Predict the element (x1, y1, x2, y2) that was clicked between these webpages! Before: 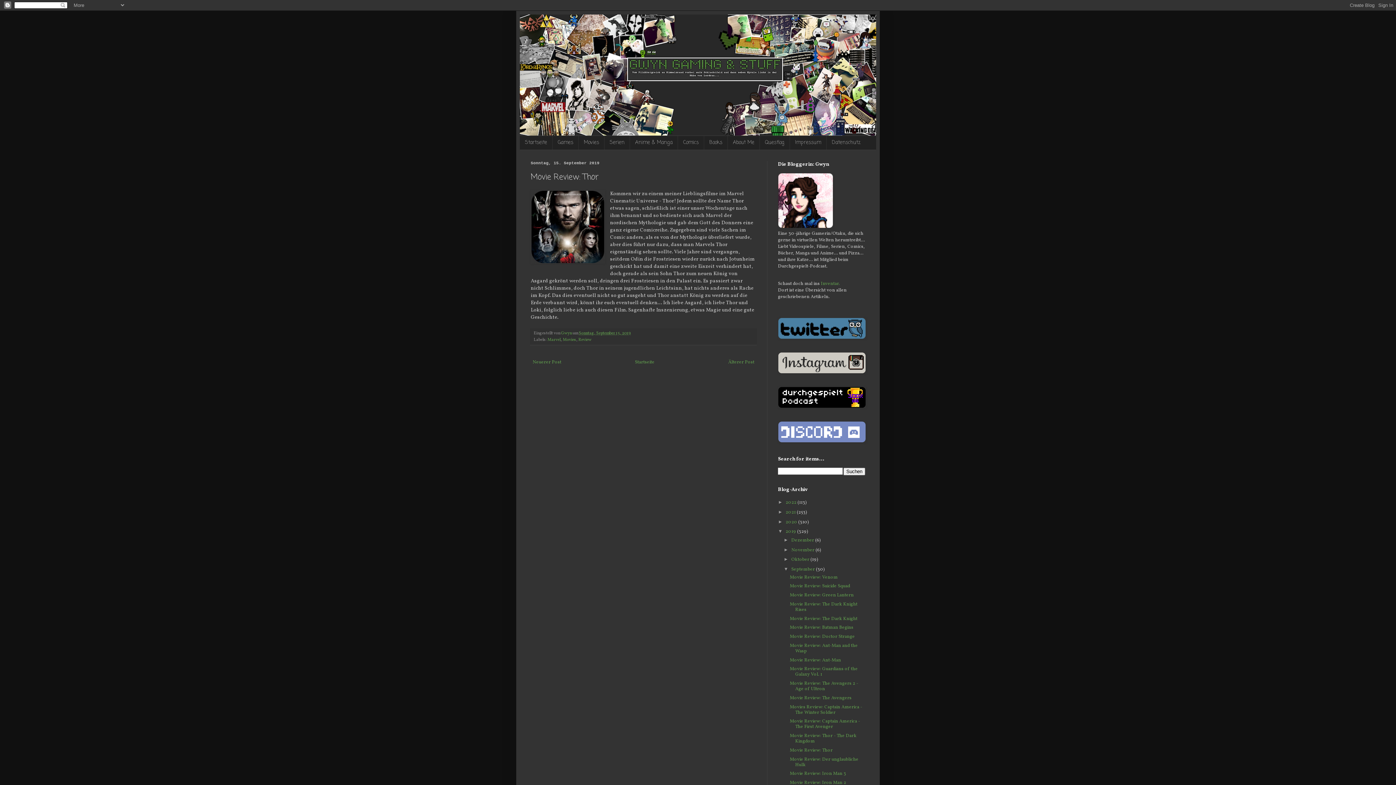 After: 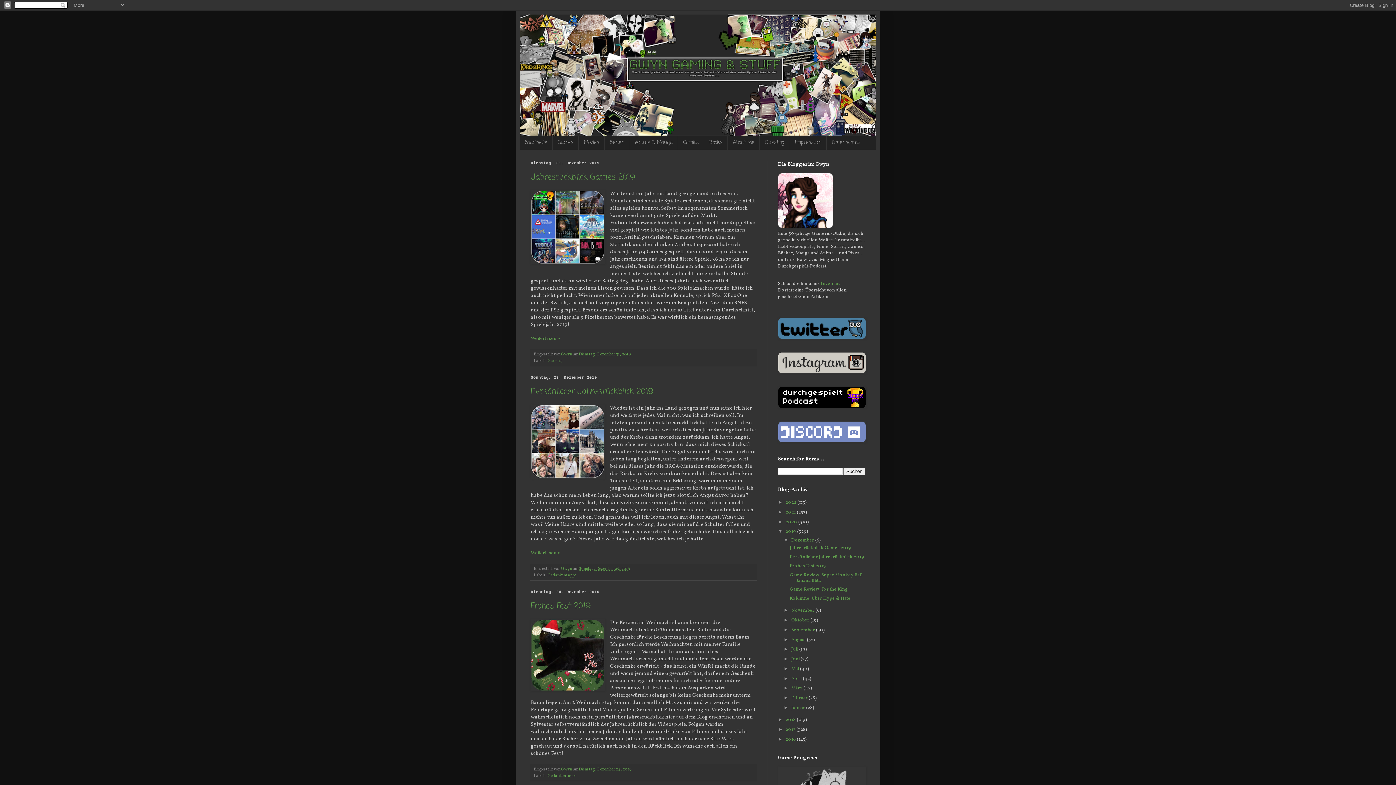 Action: label: Dezember  bbox: (791, 537, 815, 543)